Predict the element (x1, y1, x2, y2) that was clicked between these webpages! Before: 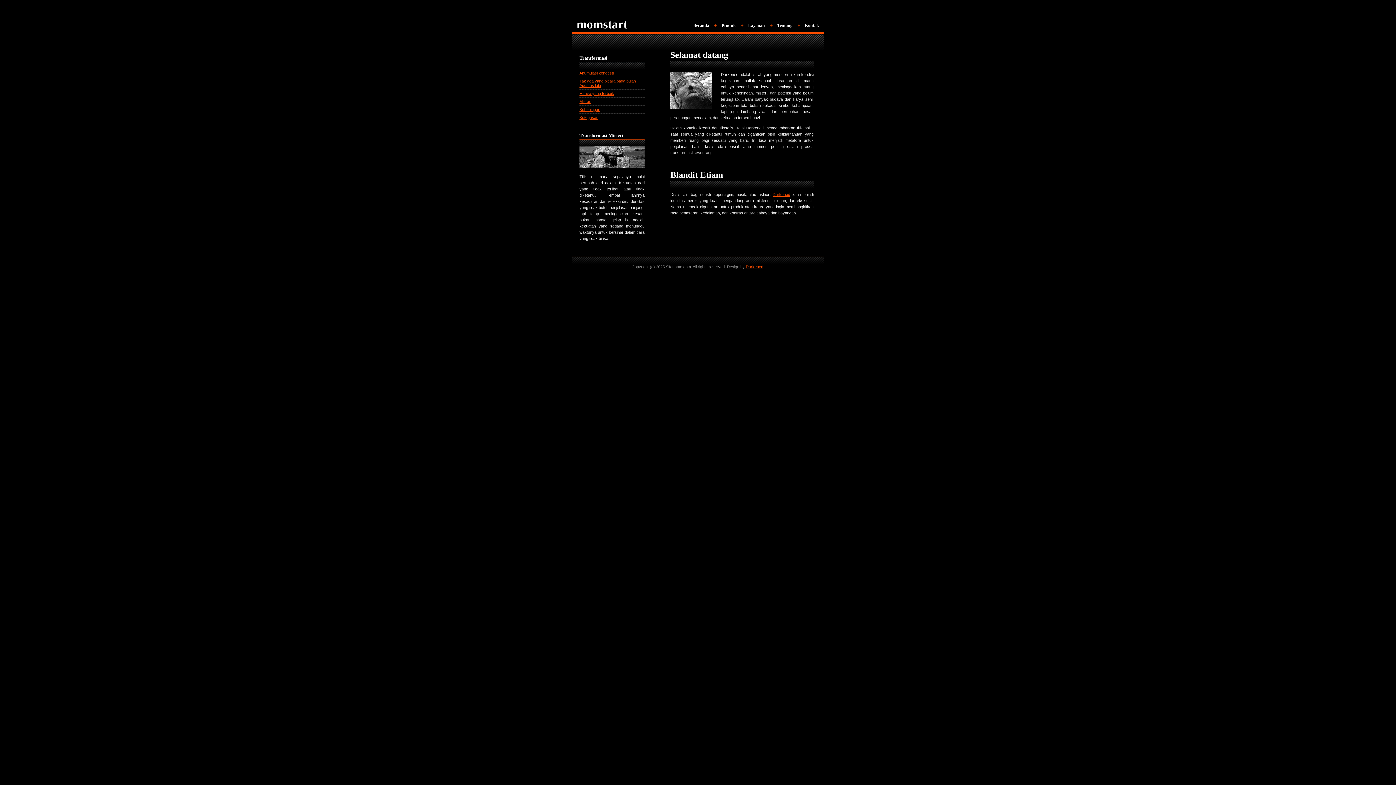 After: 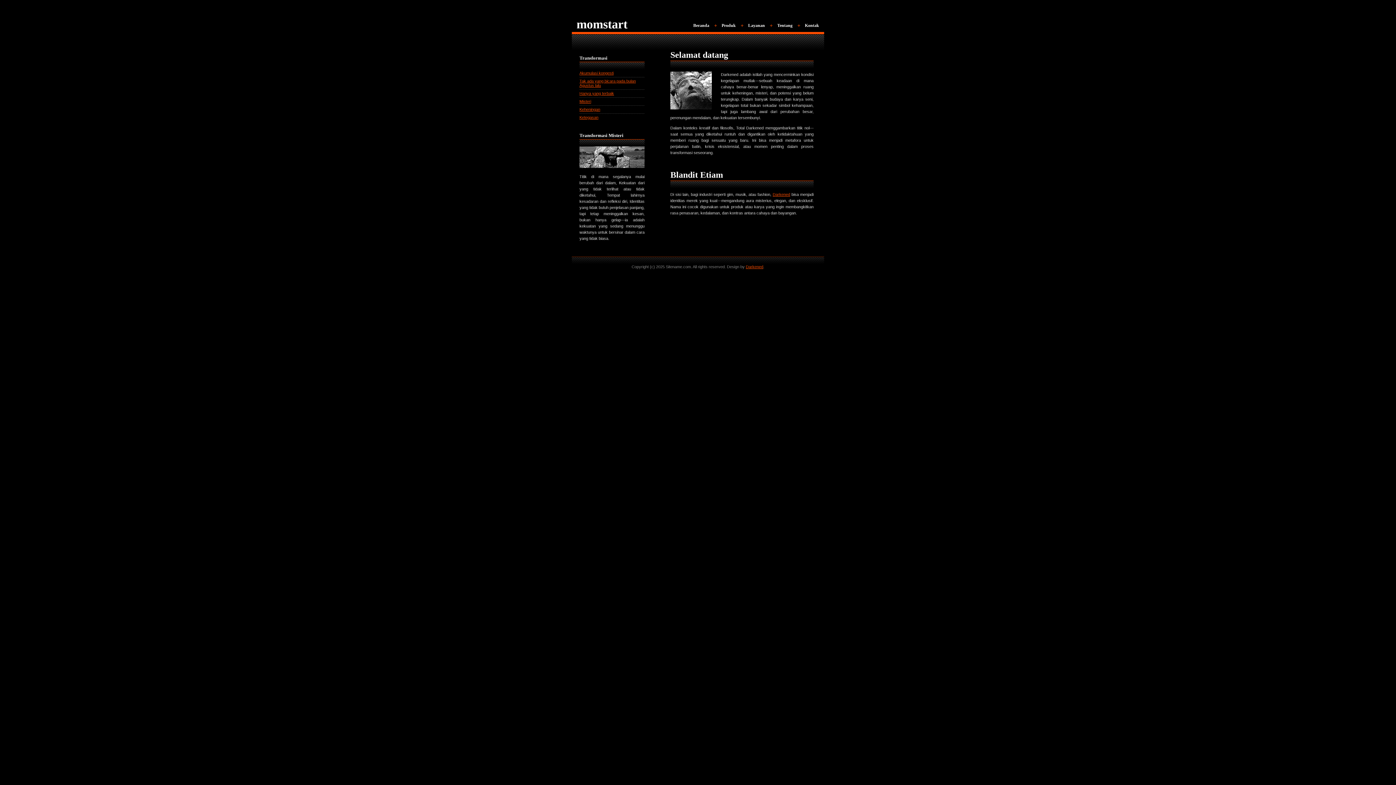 Action: bbox: (797, 22, 824, 28) label: Kontak